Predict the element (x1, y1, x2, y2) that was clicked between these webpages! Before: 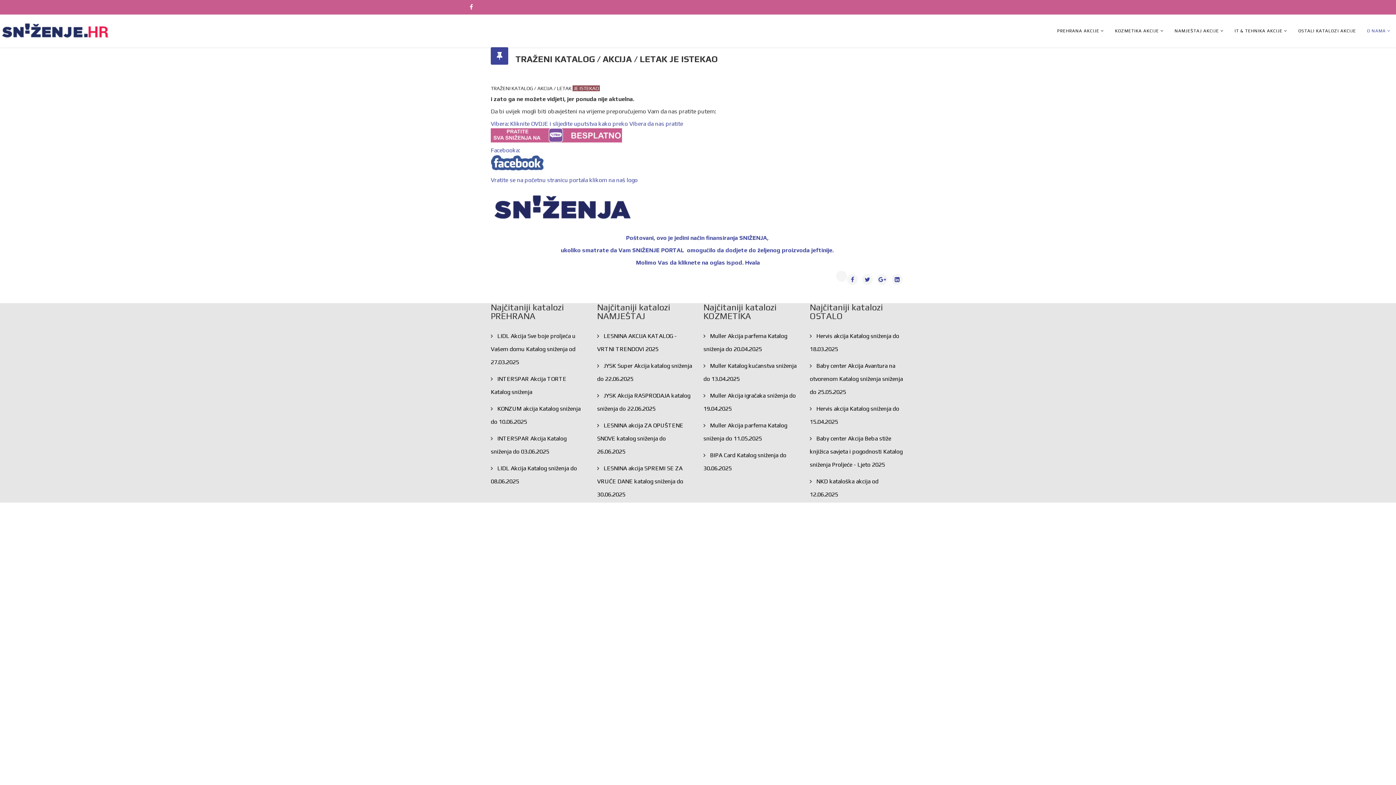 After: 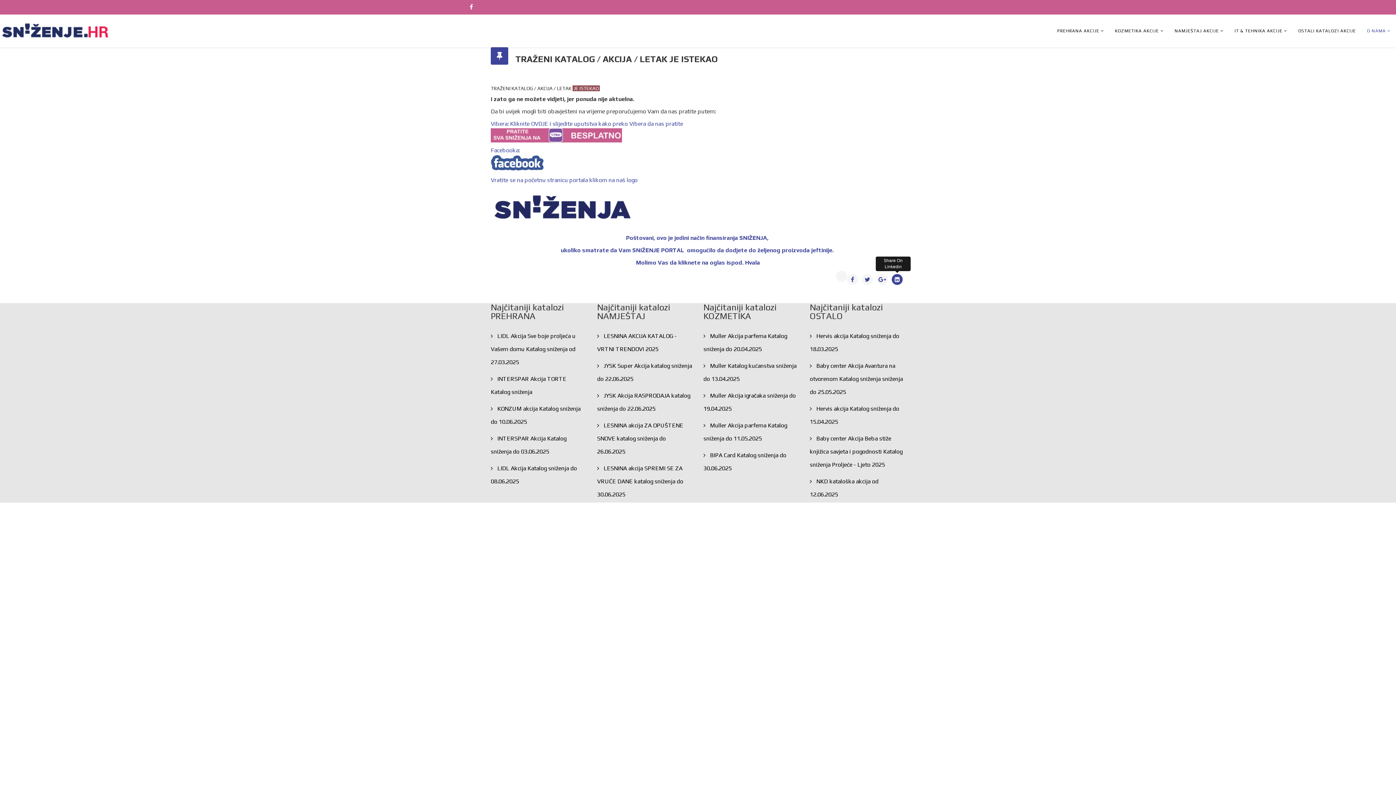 Action: bbox: (892, 274, 902, 285)